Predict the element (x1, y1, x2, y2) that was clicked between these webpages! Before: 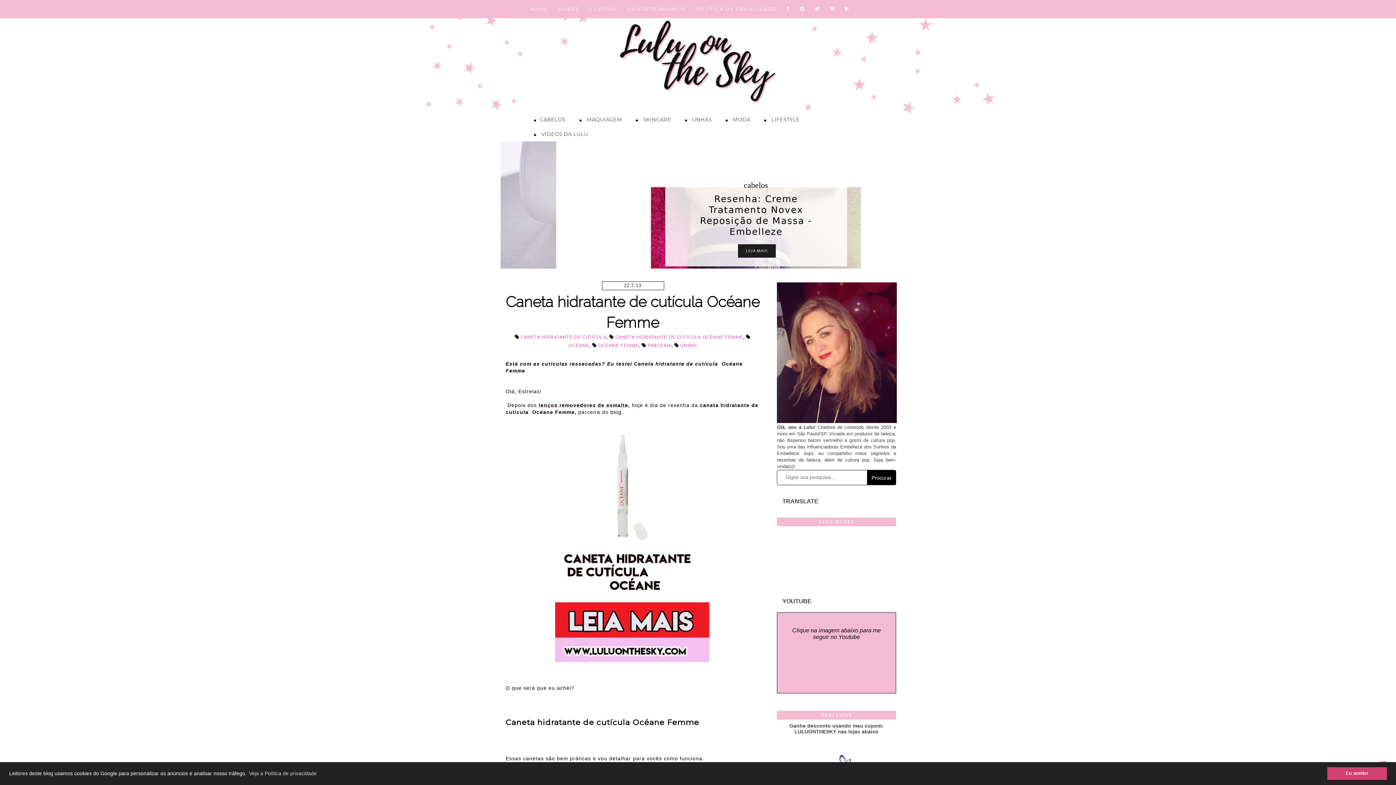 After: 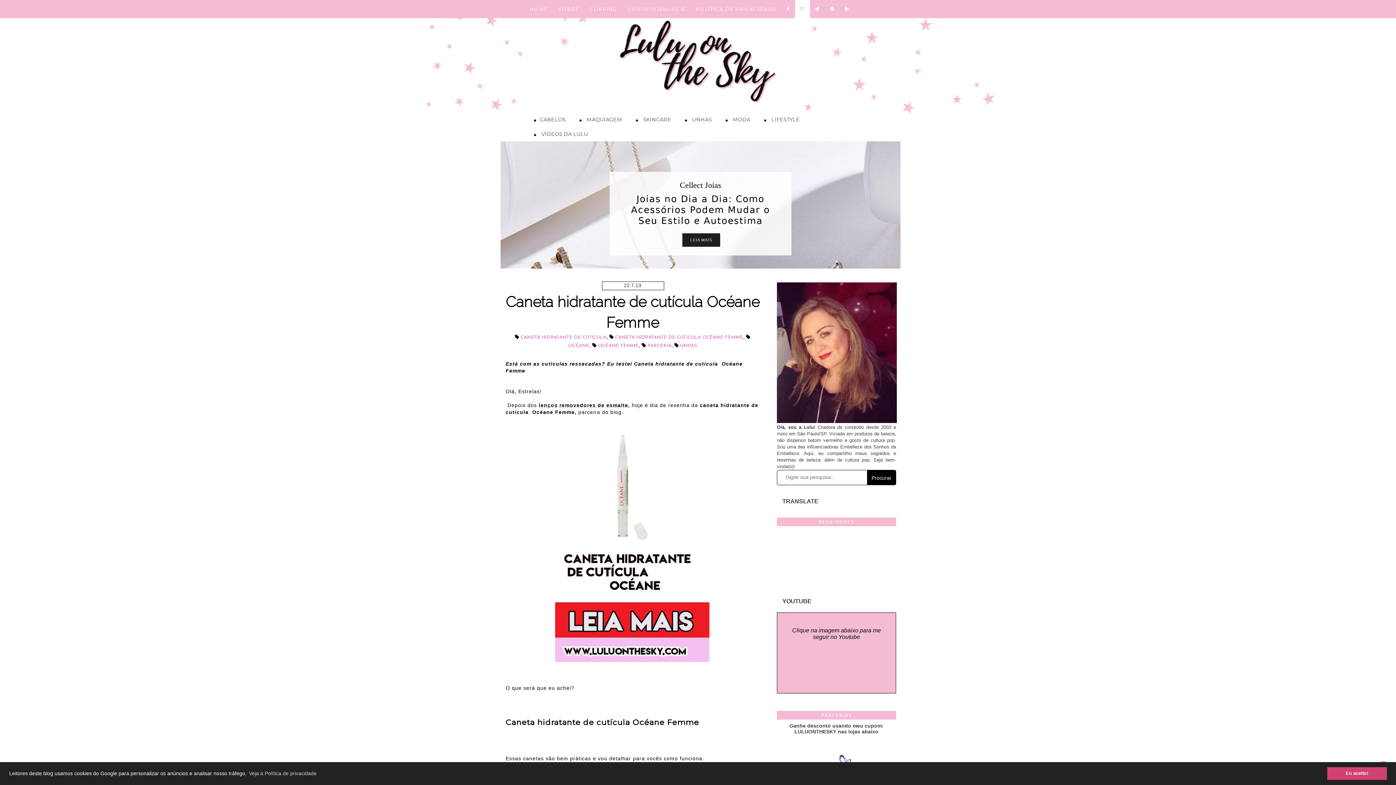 Action: bbox: (795, 0, 810, 18)